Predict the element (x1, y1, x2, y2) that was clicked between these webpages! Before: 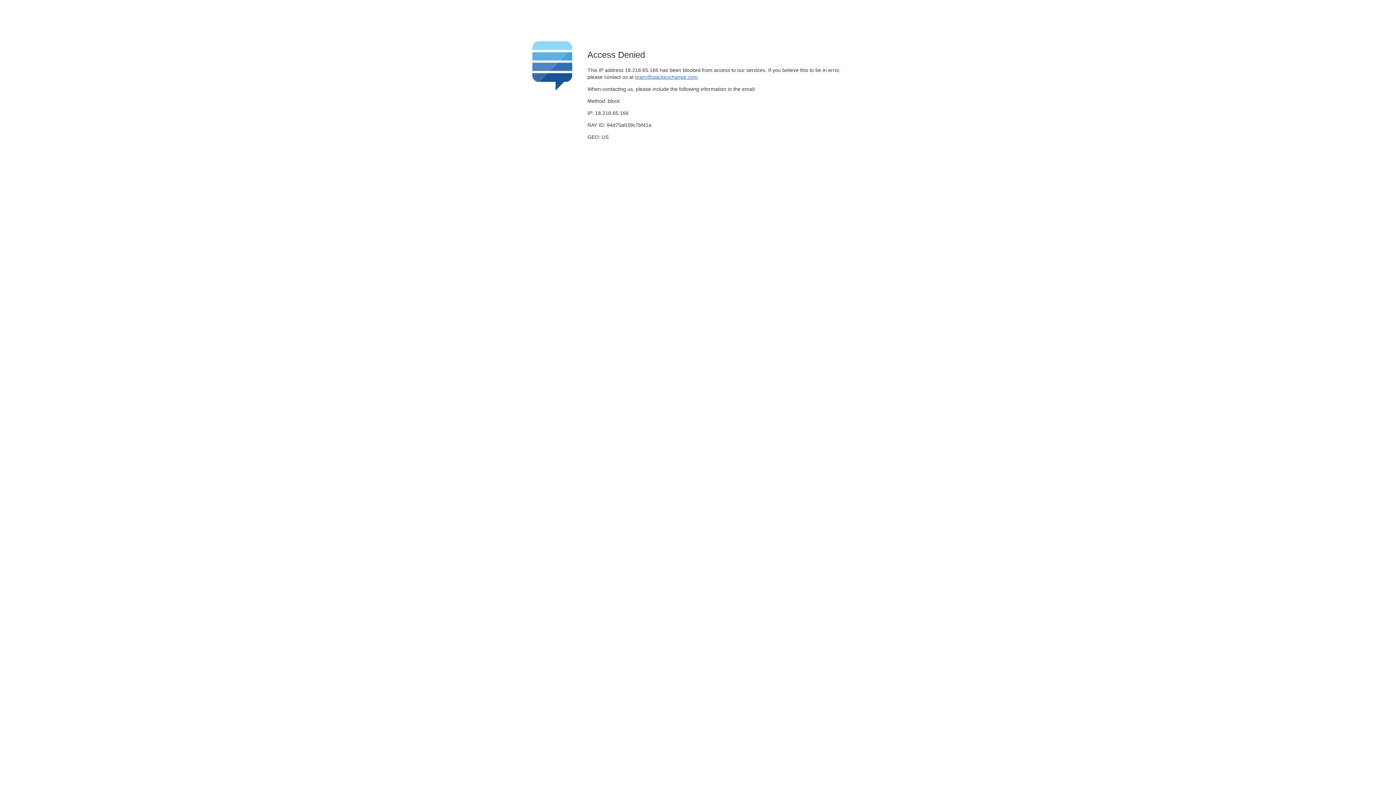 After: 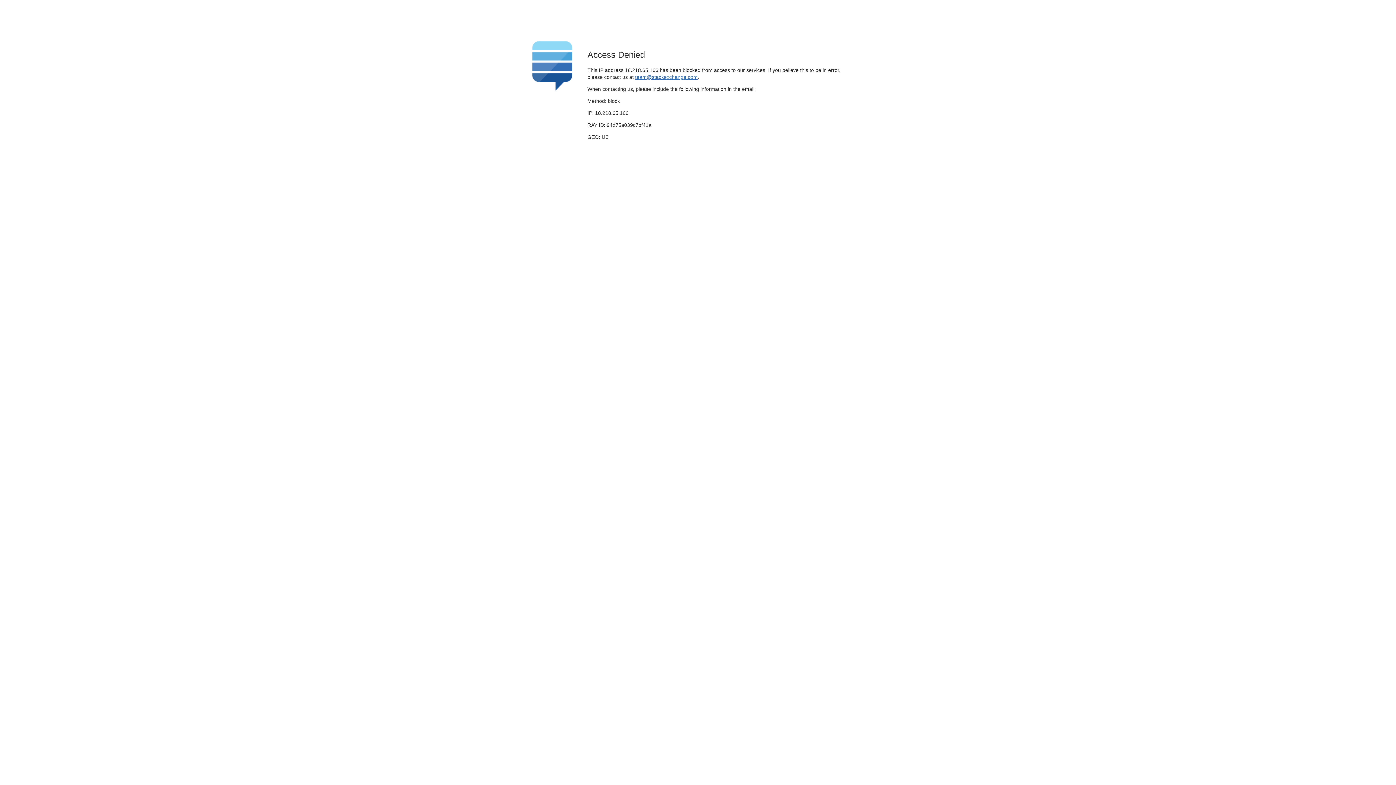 Action: bbox: (635, 74, 697, 79) label: team@stackexchange.com